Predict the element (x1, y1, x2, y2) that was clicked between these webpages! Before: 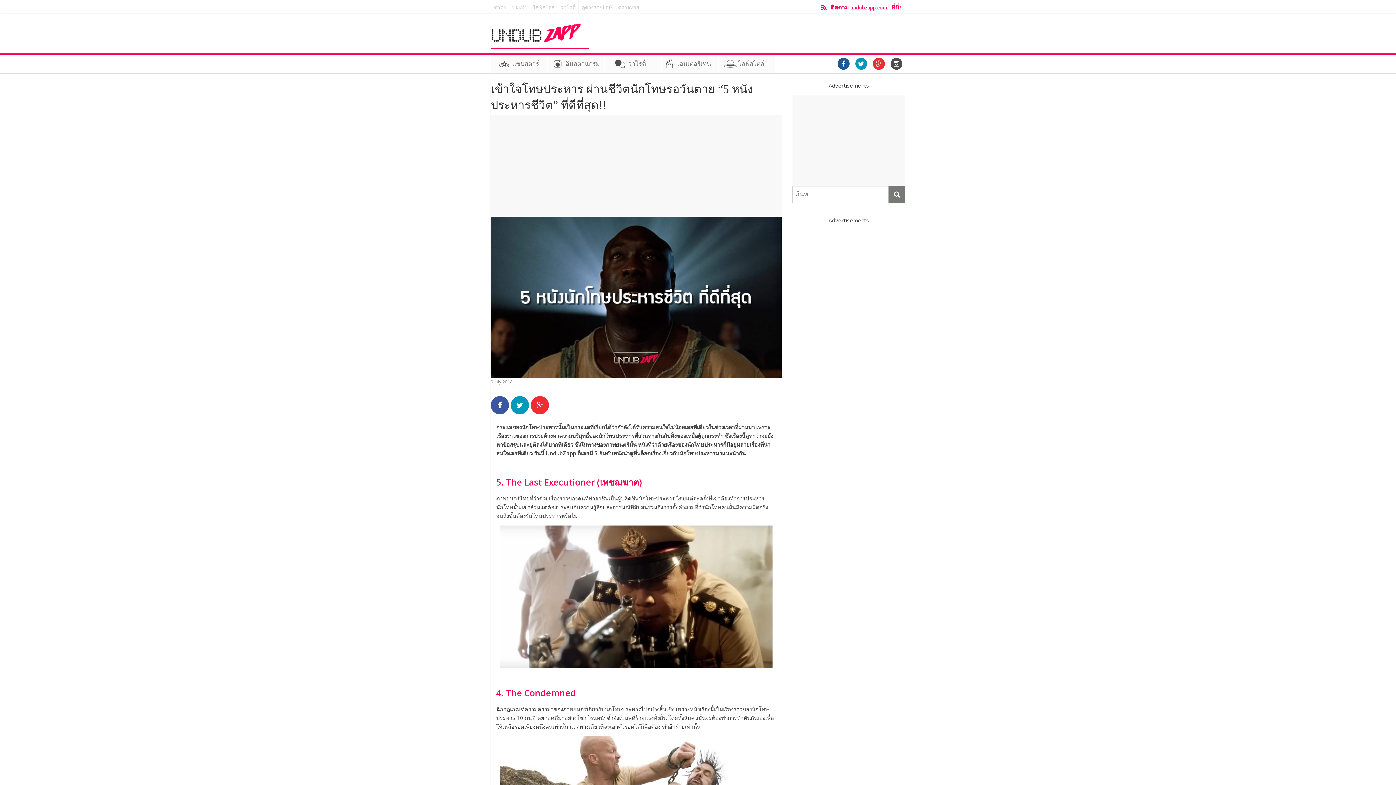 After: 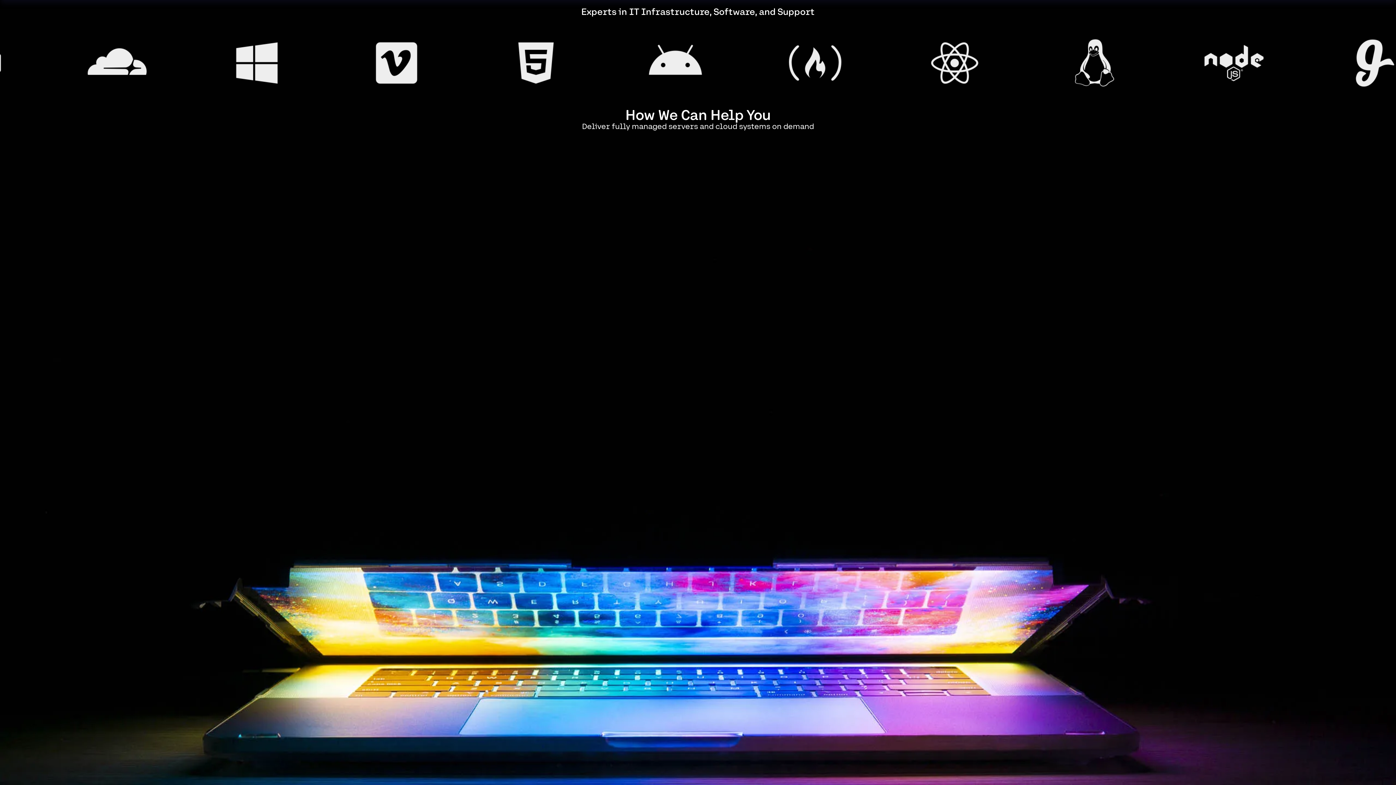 Action: bbox: (491, 0, 509, 13) label: ดารา